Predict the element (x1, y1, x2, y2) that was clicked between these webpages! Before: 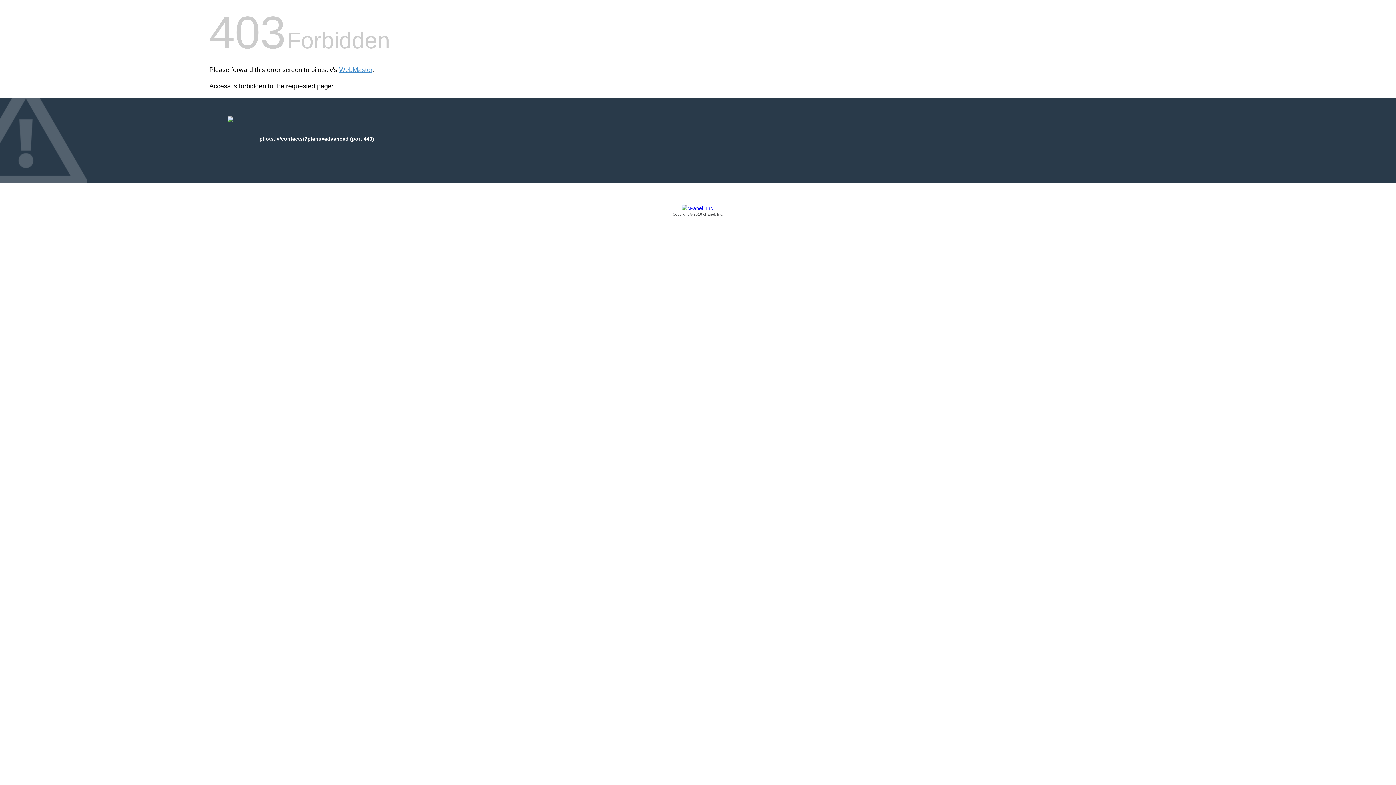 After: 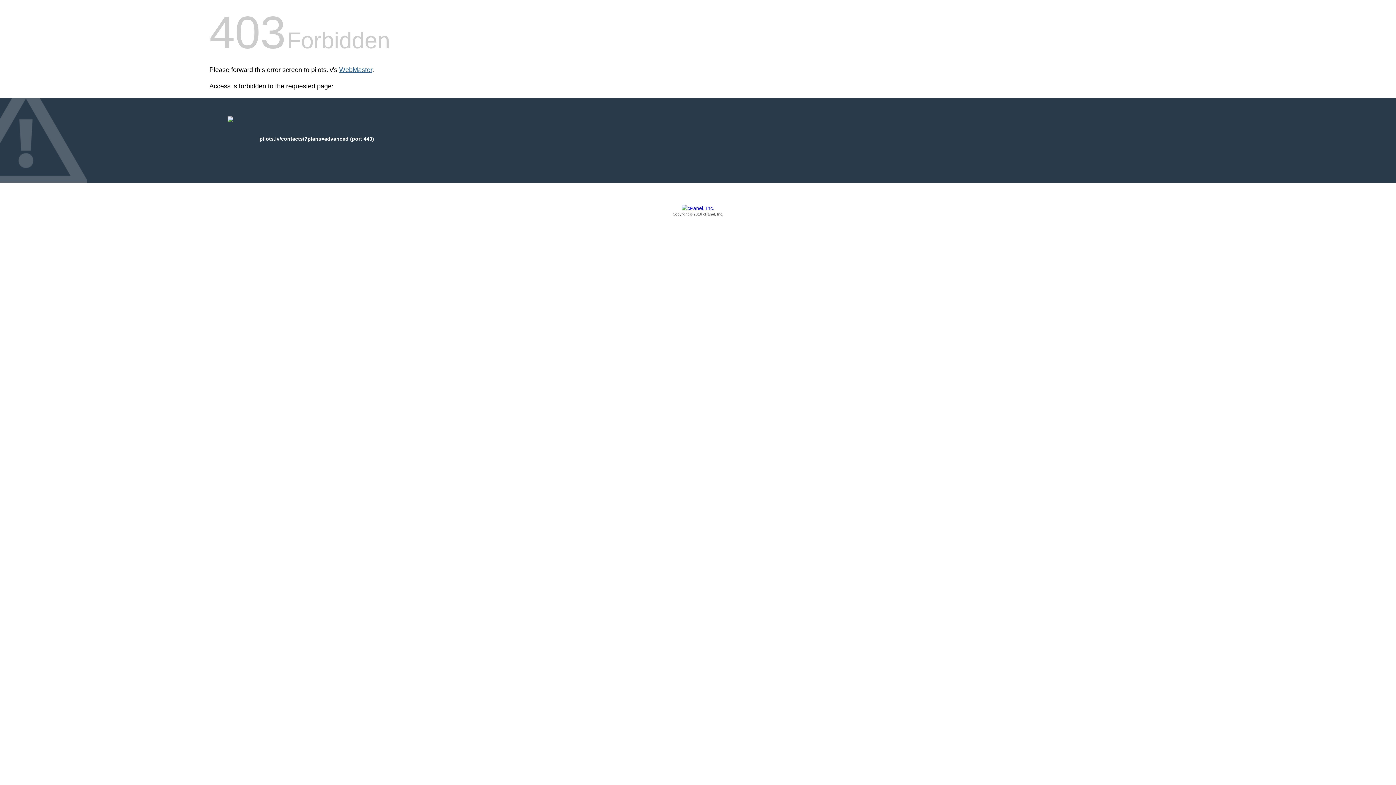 Action: bbox: (339, 66, 372, 73) label: WebMaster